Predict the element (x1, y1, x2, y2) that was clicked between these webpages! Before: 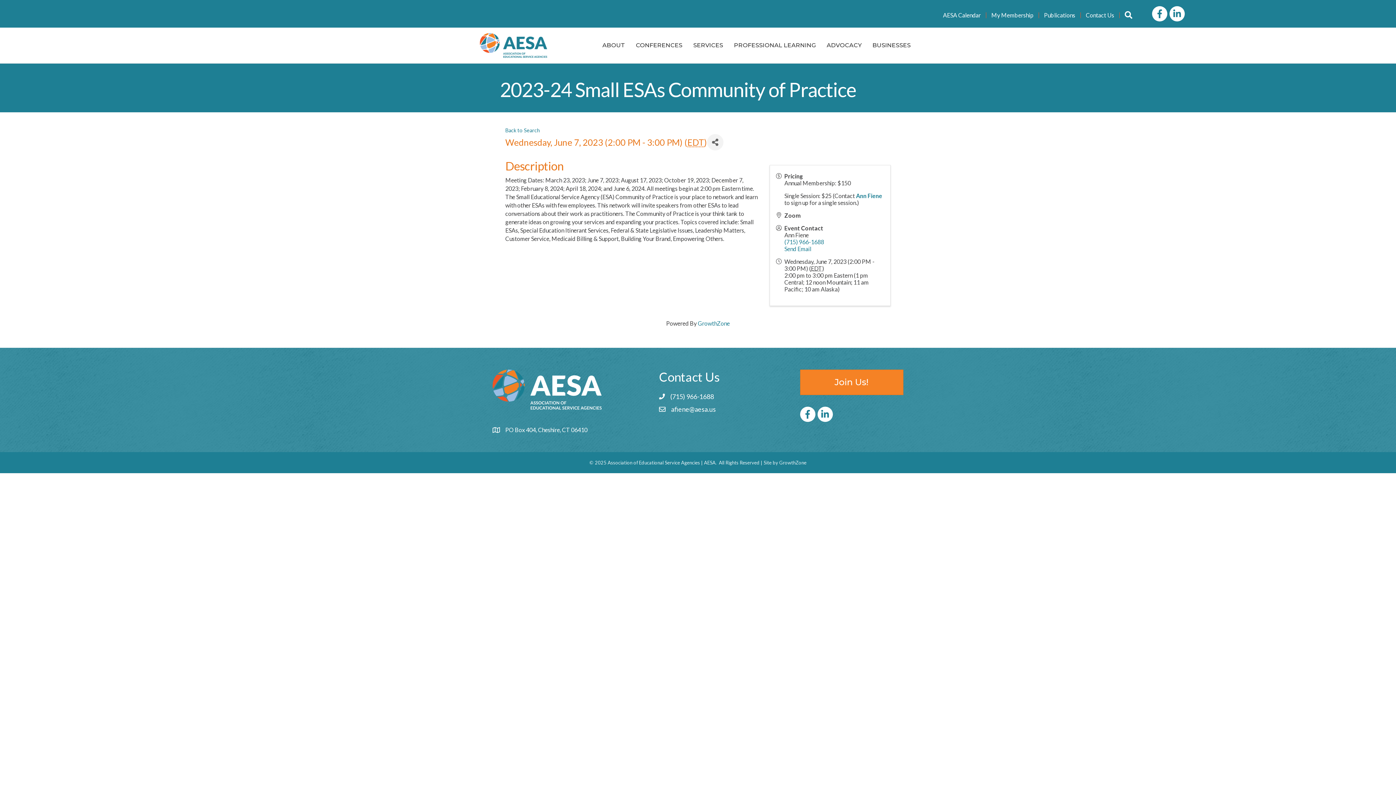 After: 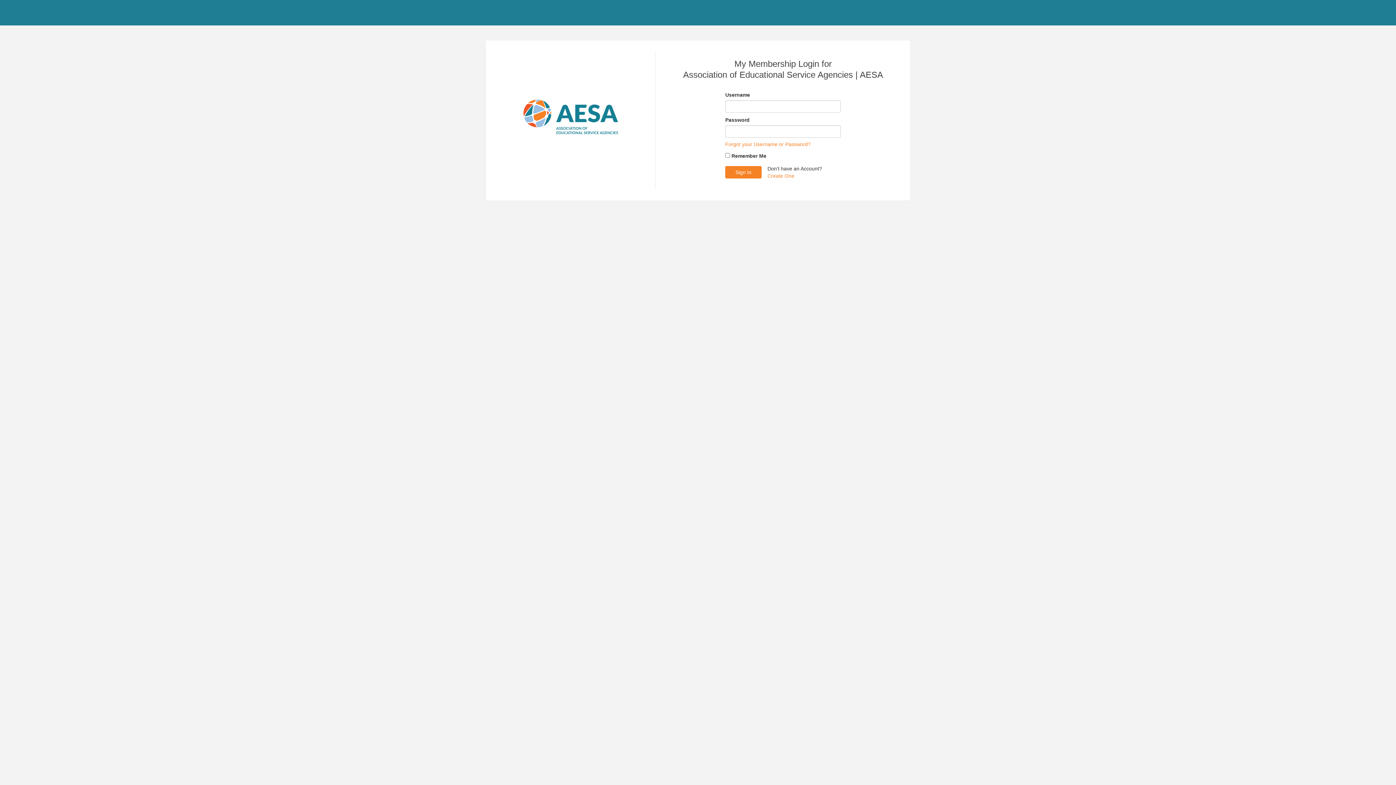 Action: label: My Membership bbox: (986, 12, 1038, 18)